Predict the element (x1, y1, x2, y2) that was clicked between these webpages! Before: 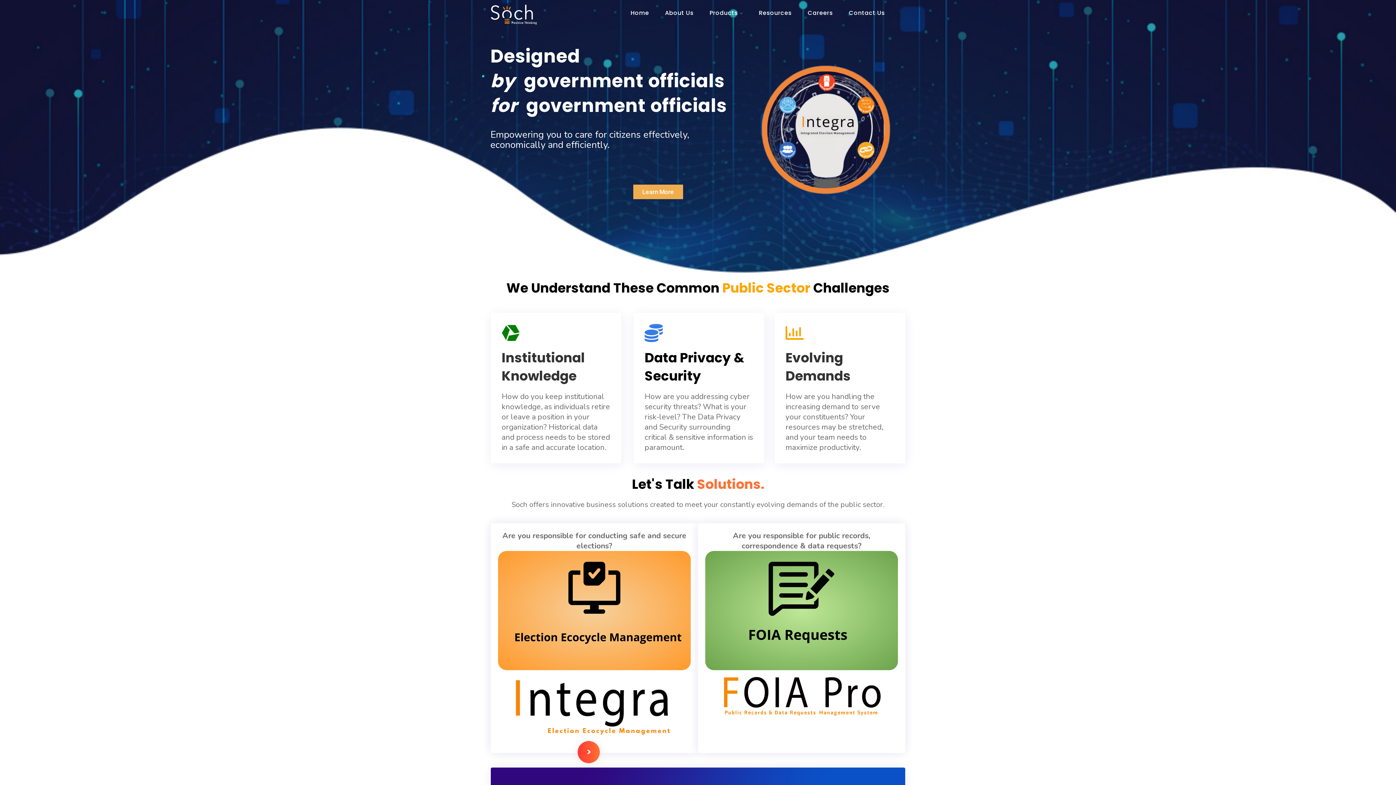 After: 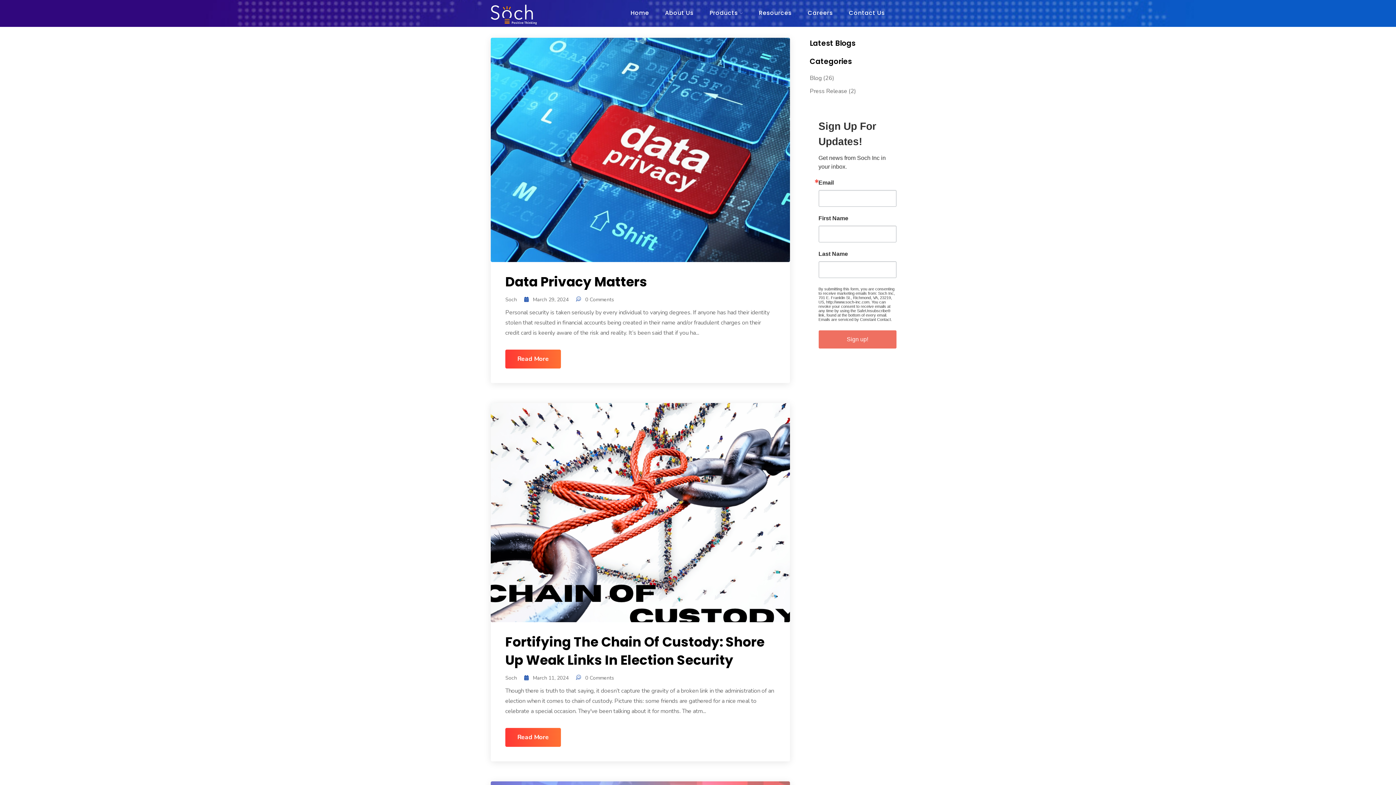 Action: label: Resources bbox: (759, -2, 791, 28)